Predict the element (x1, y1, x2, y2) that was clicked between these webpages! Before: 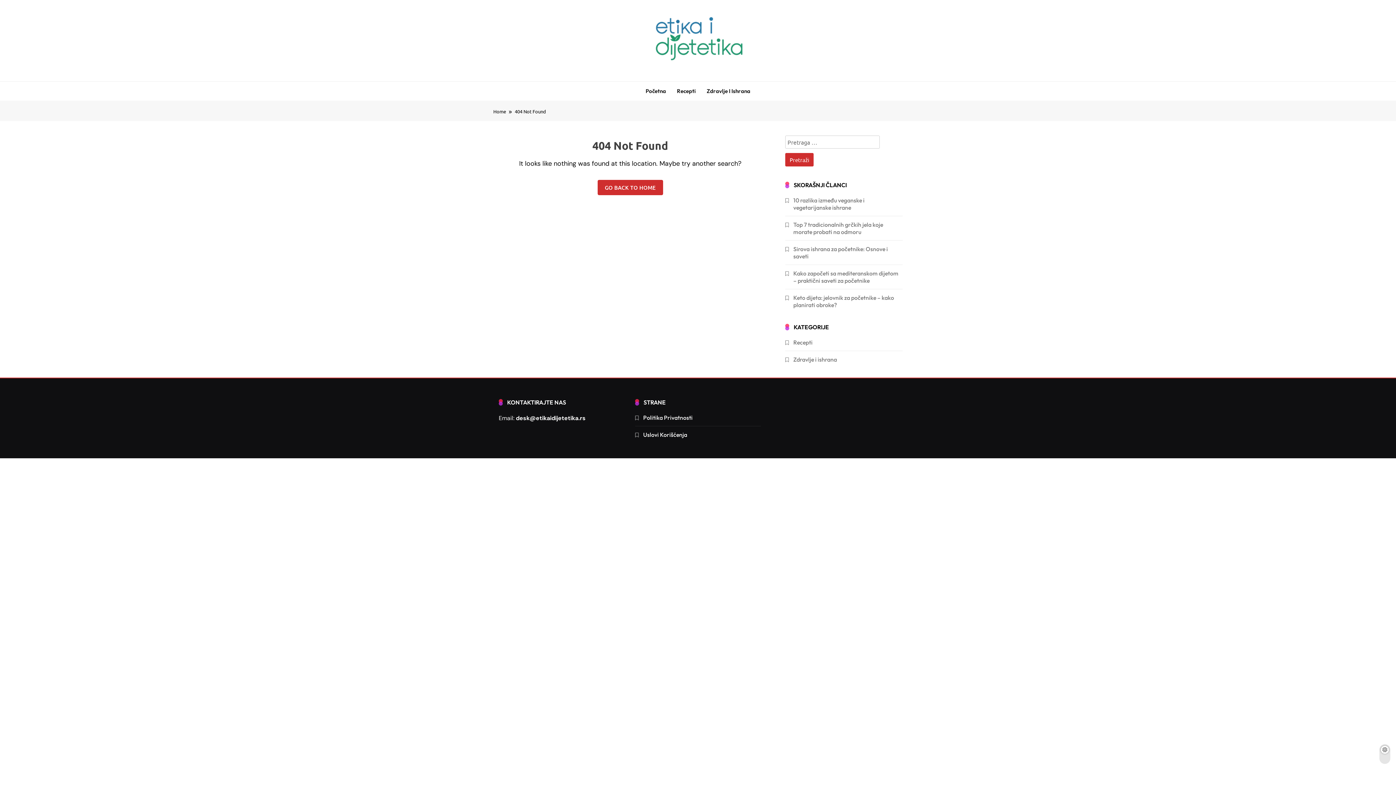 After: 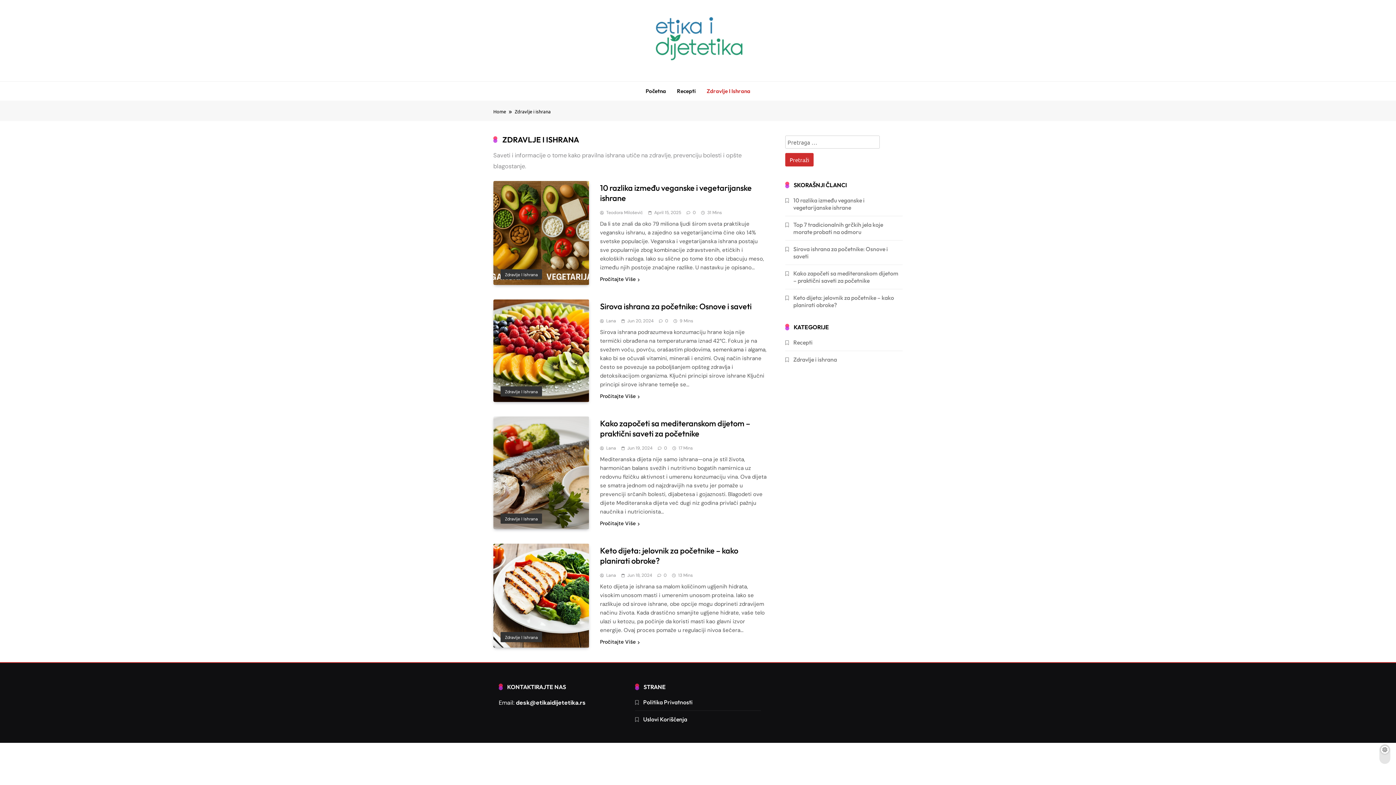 Action: label: Zdravlje i ishrana bbox: (793, 355, 837, 363)